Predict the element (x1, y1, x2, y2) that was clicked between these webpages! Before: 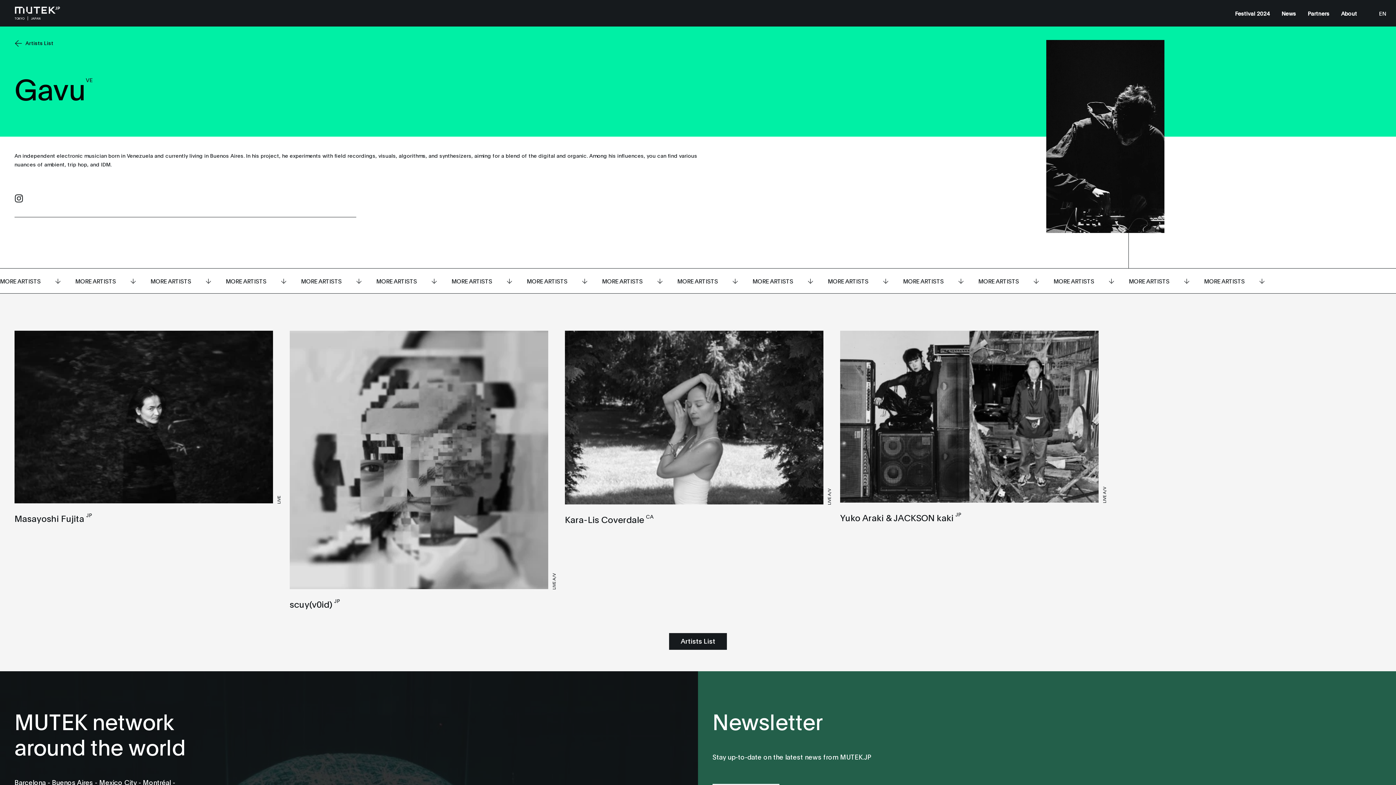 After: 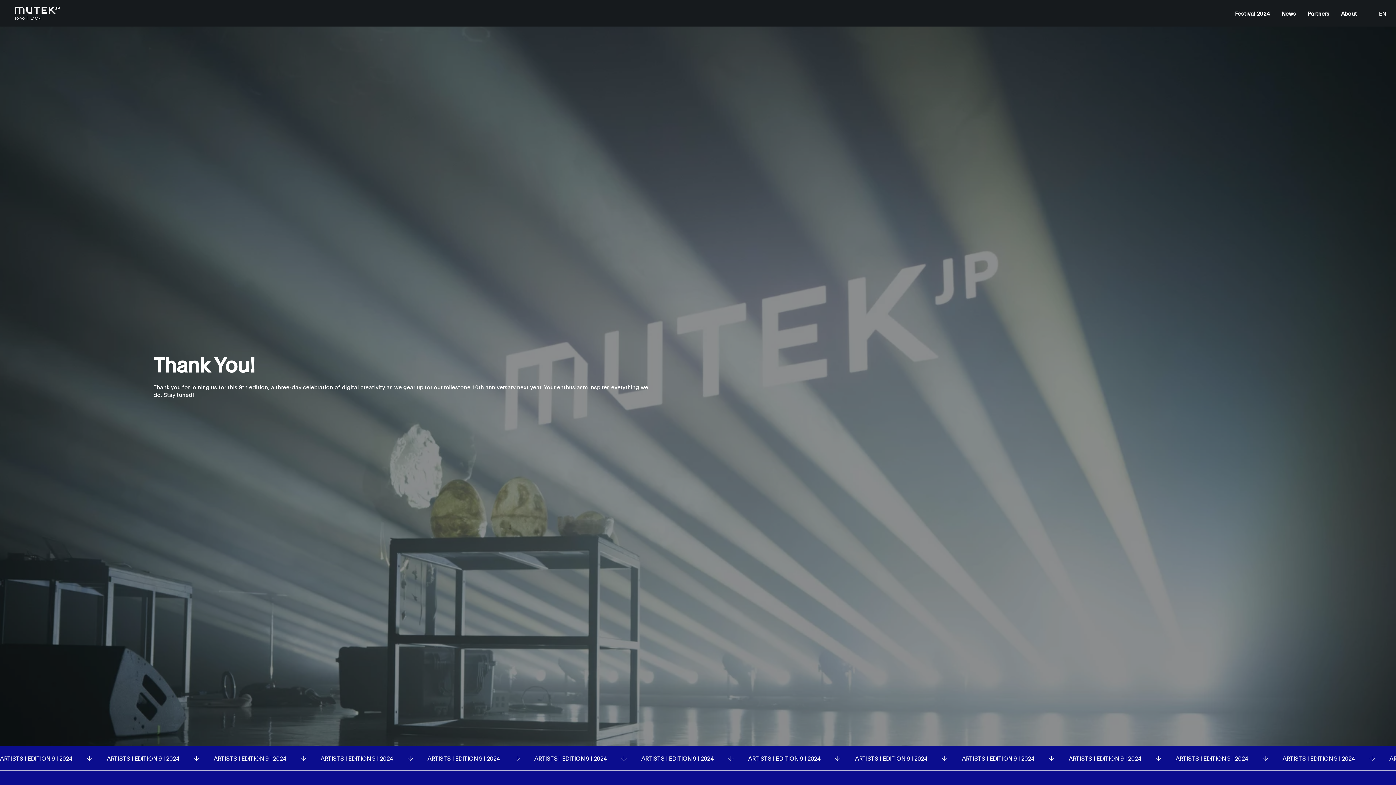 Action: bbox: (14, 6, 60, 14)